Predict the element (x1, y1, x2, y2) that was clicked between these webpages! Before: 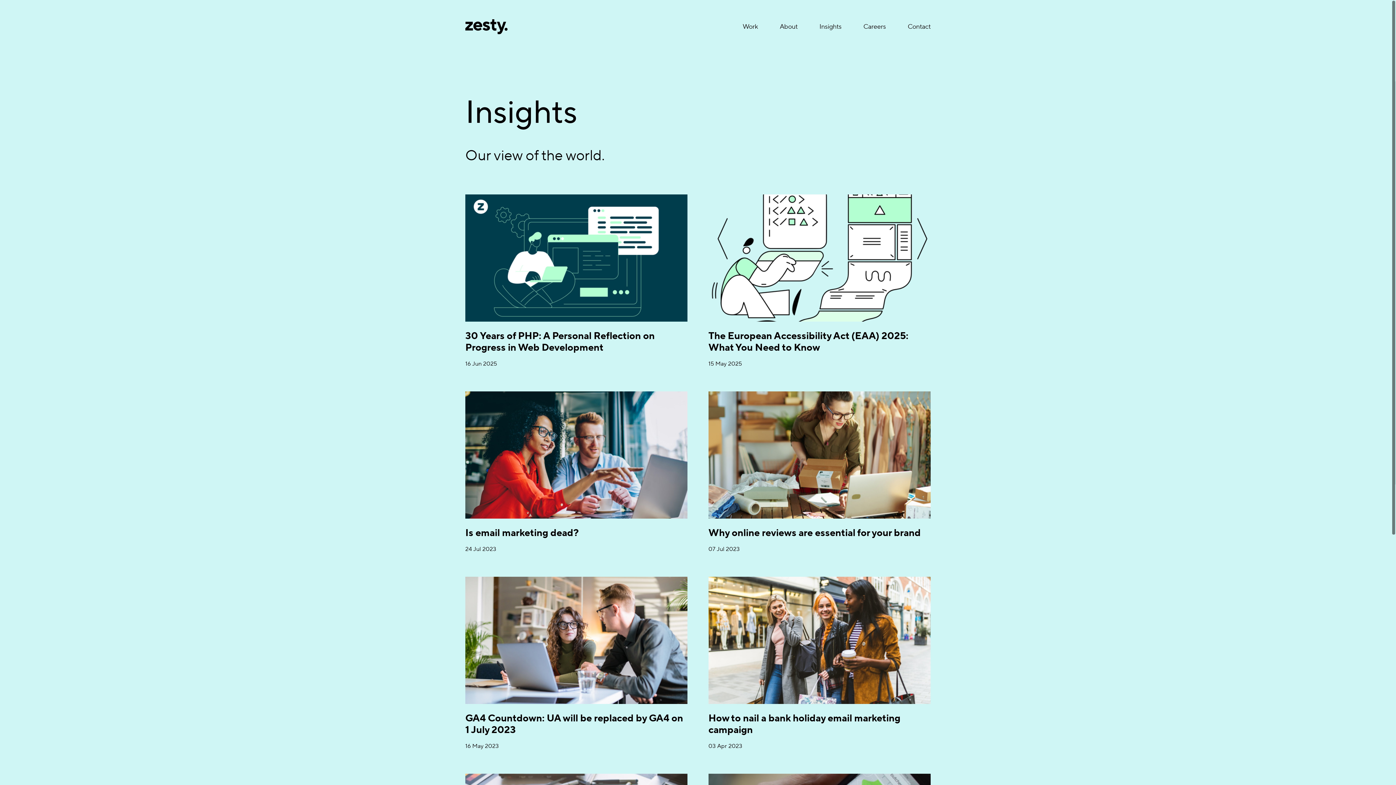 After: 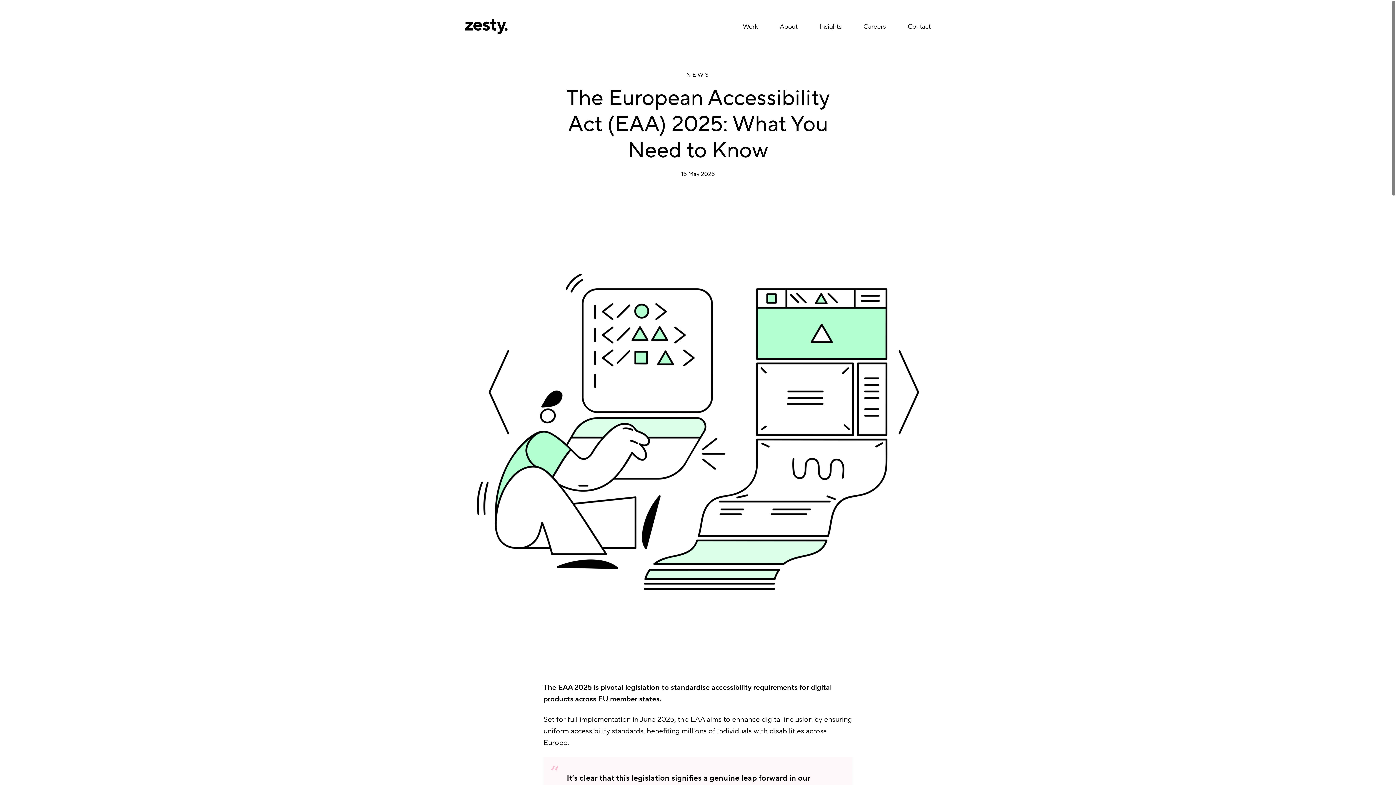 Action: label: The European Accessibility Act (EAA) 2025: What You Need to Know

15 May 2025 bbox: (708, 194, 930, 368)